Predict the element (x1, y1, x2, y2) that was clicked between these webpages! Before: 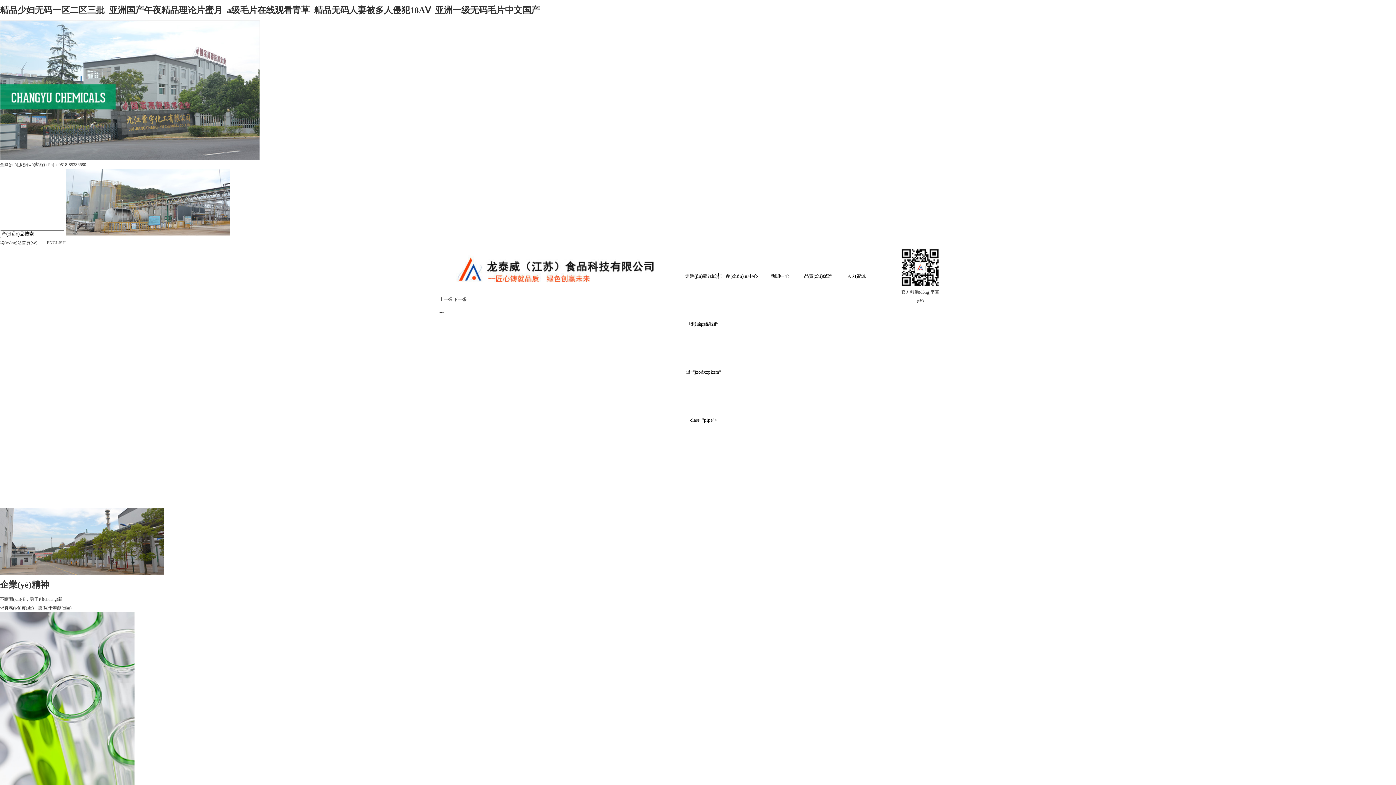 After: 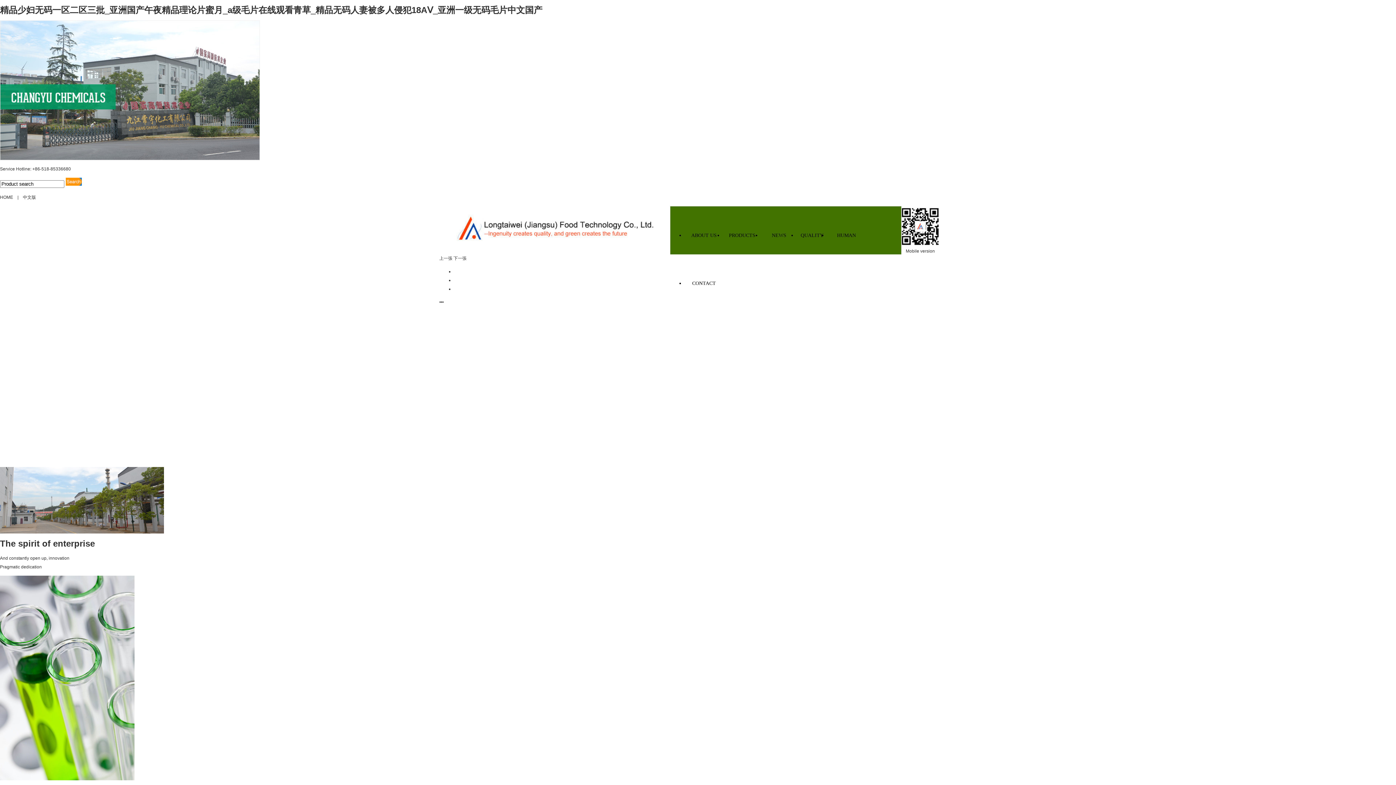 Action: label: ENGLISH bbox: (46, 240, 65, 245)